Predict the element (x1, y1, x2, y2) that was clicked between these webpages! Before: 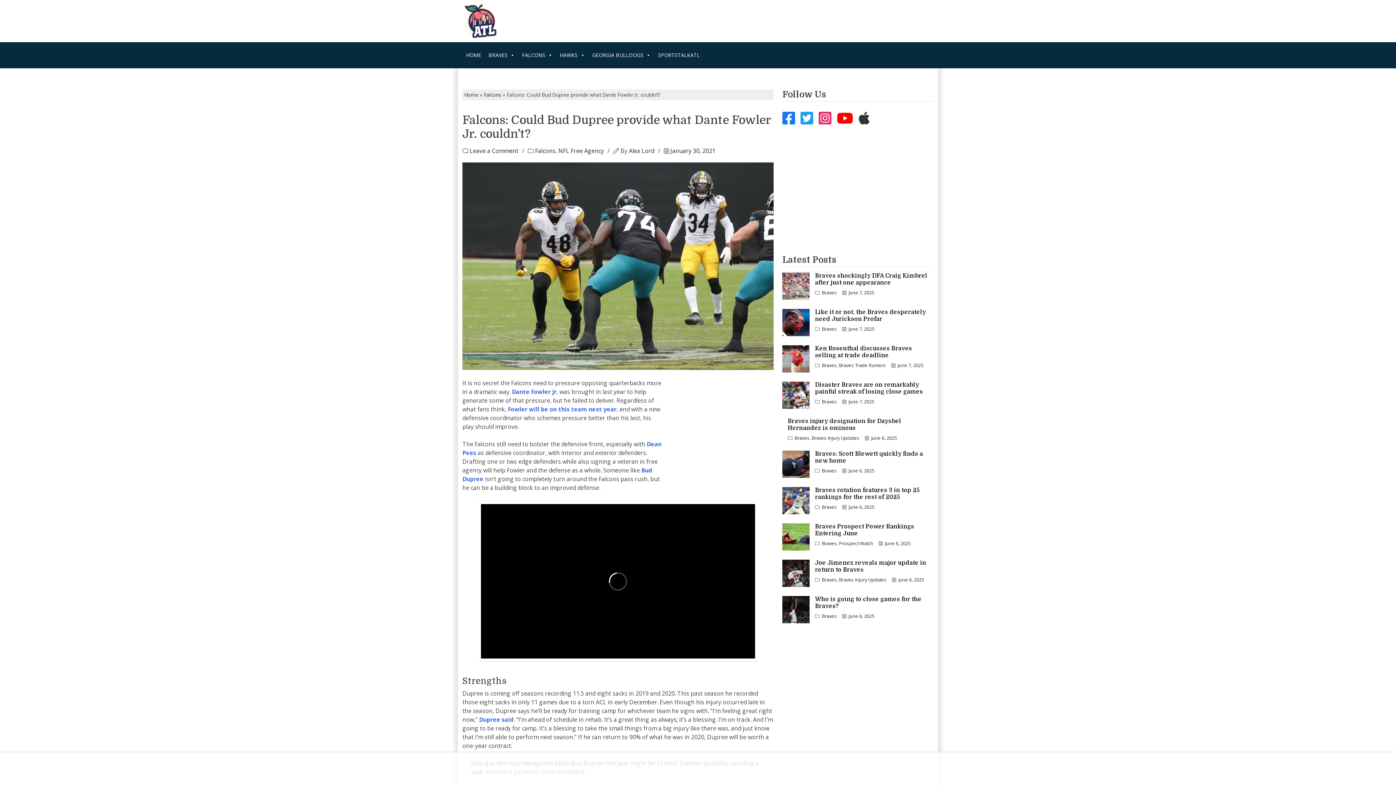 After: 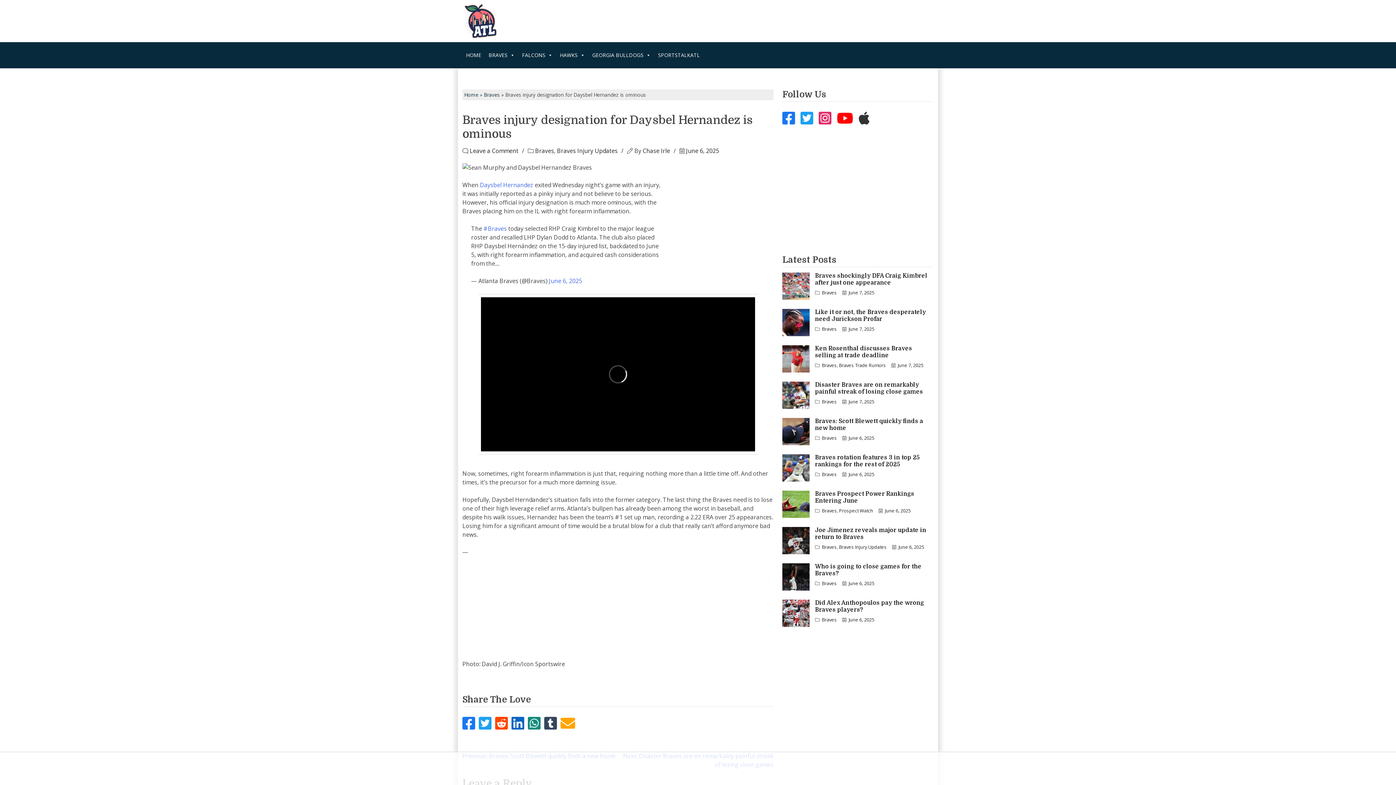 Action: bbox: (871, 434, 897, 441) label: June 6, 2025